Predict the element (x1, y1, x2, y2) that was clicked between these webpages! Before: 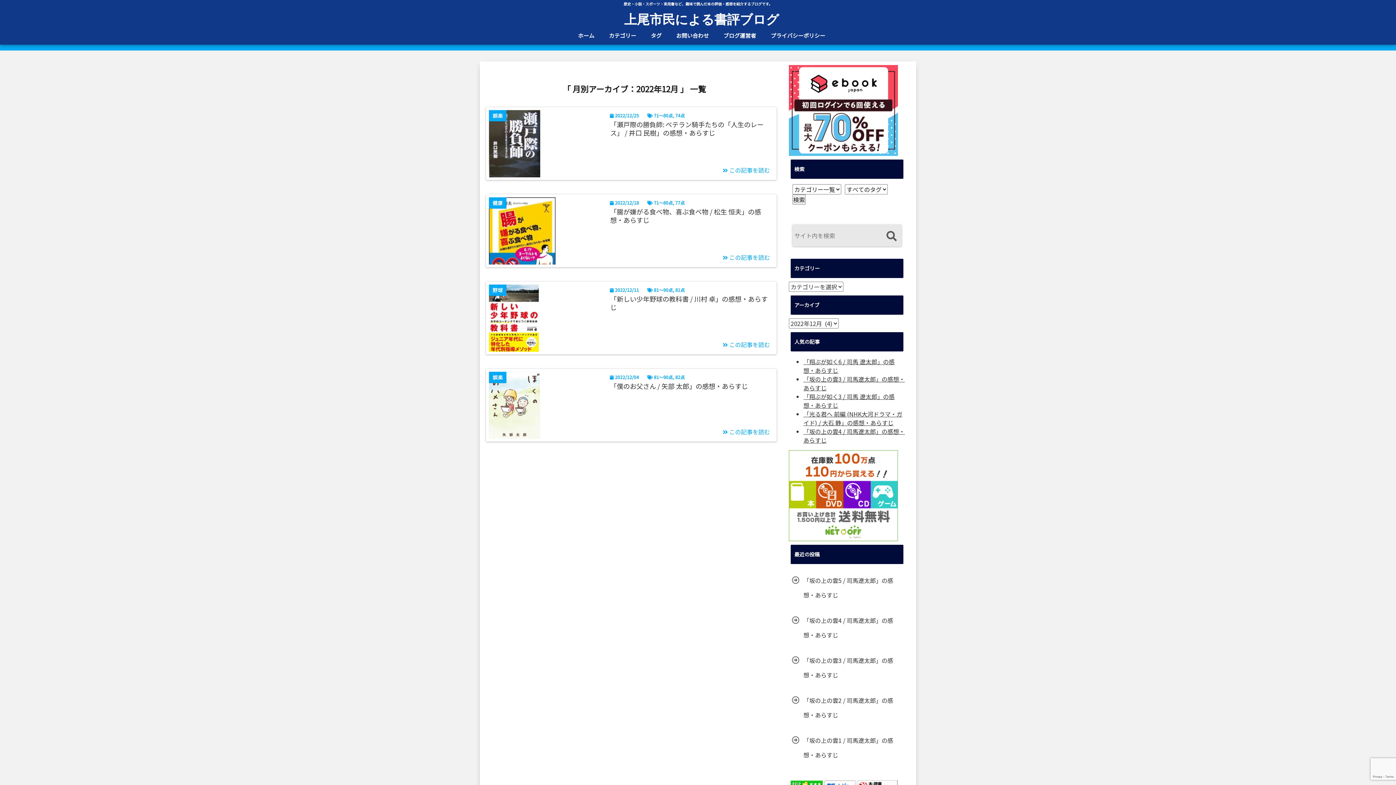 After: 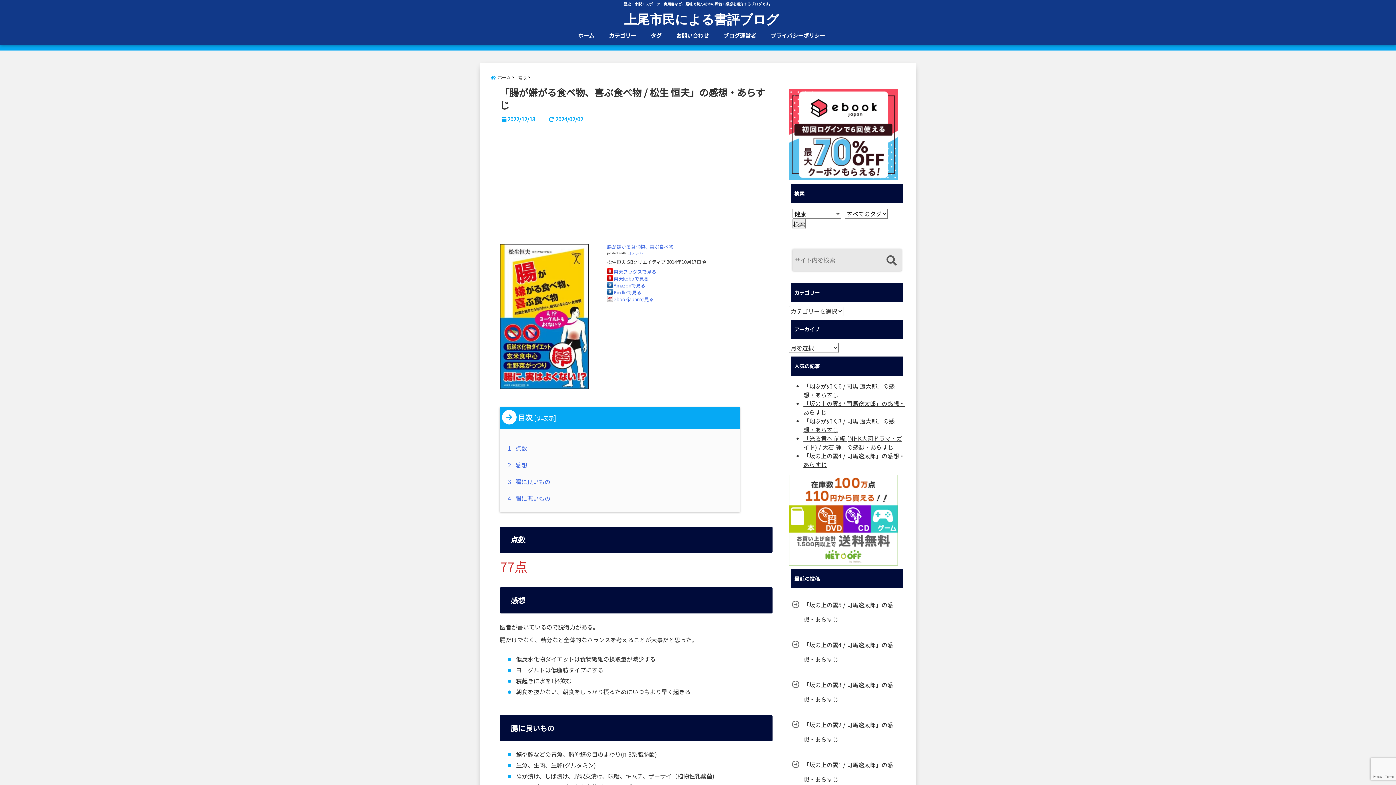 Action: bbox: (608, 207, 770, 224) label: 「腸が嫌がる食べ物、喜ぶ食べ物 / 松生 恒夫」の感想・あらすじ